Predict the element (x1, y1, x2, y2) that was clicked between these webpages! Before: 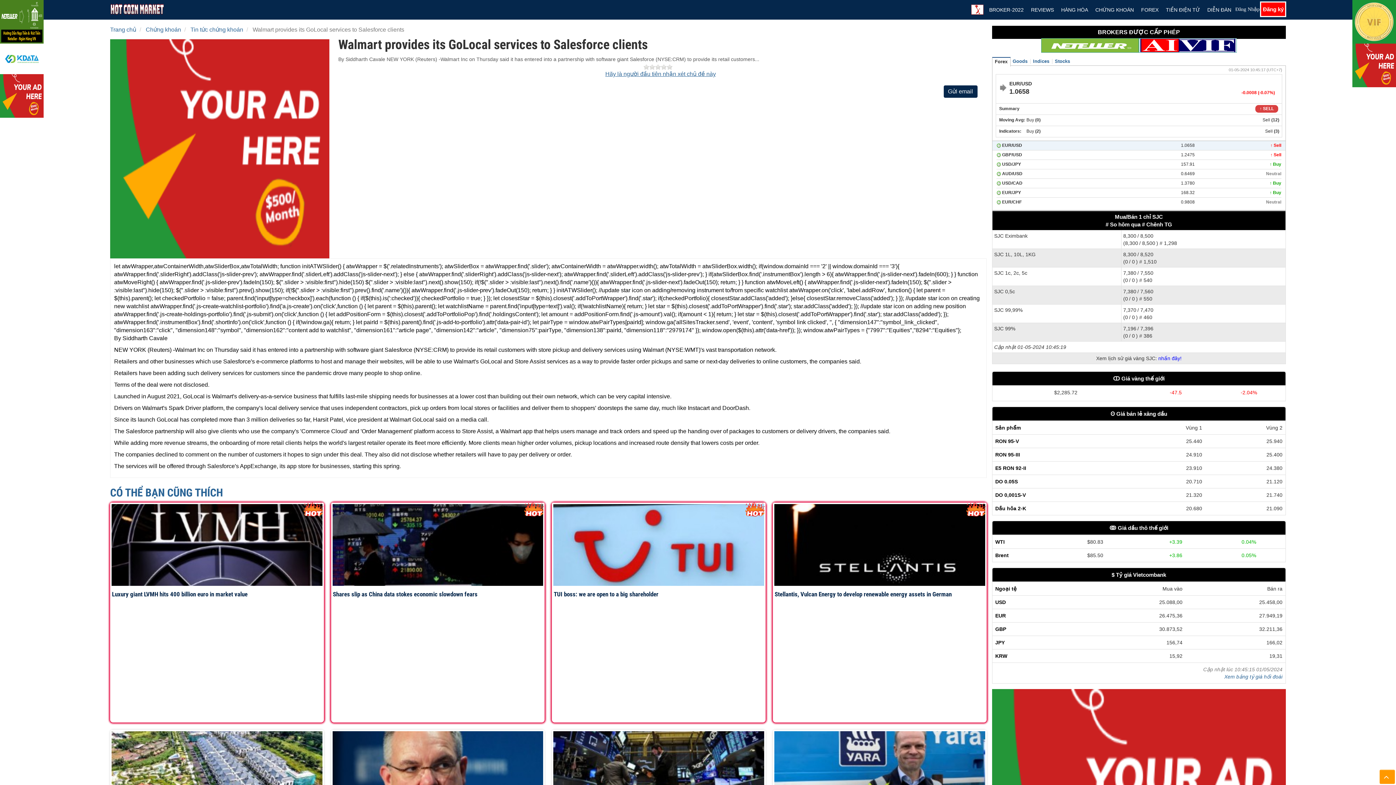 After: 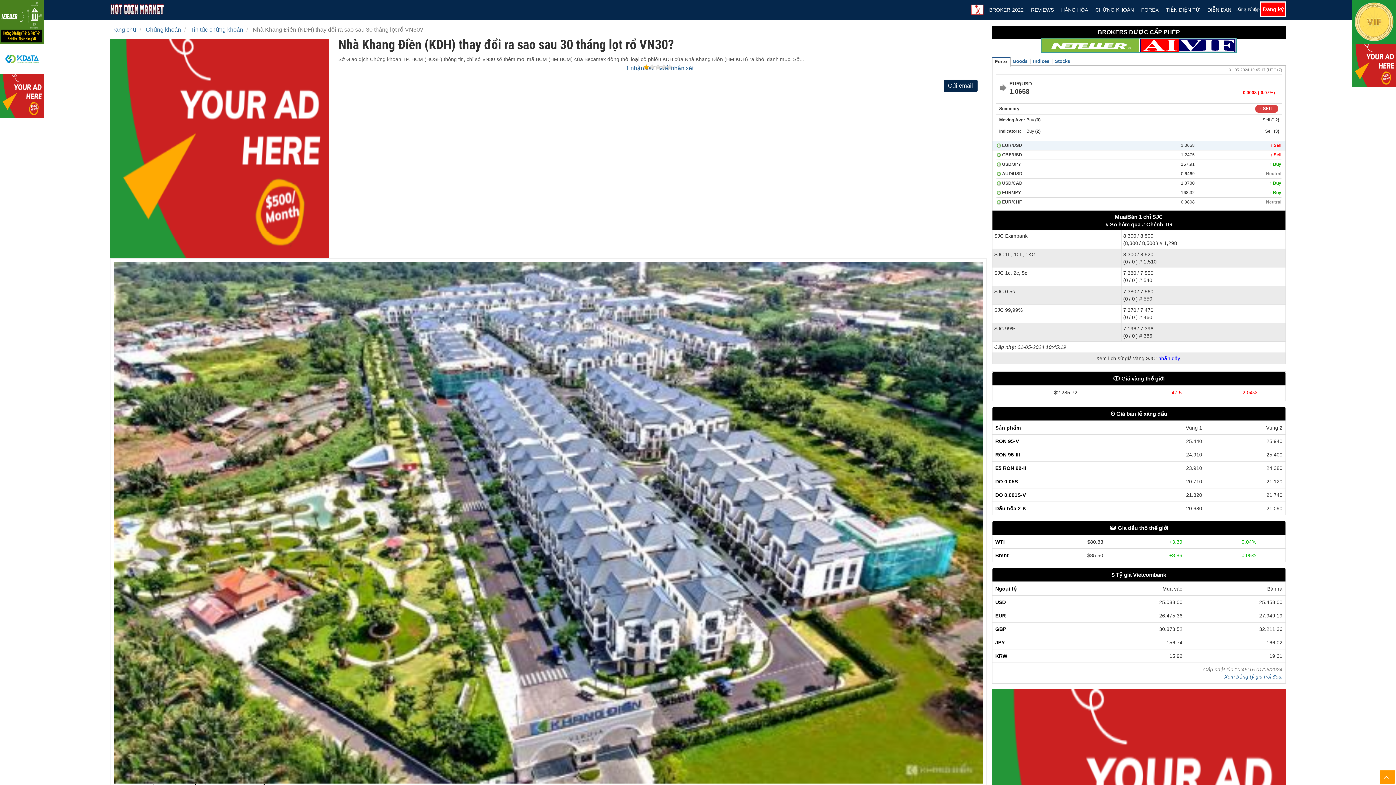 Action: bbox: (111, 731, 322, 813)